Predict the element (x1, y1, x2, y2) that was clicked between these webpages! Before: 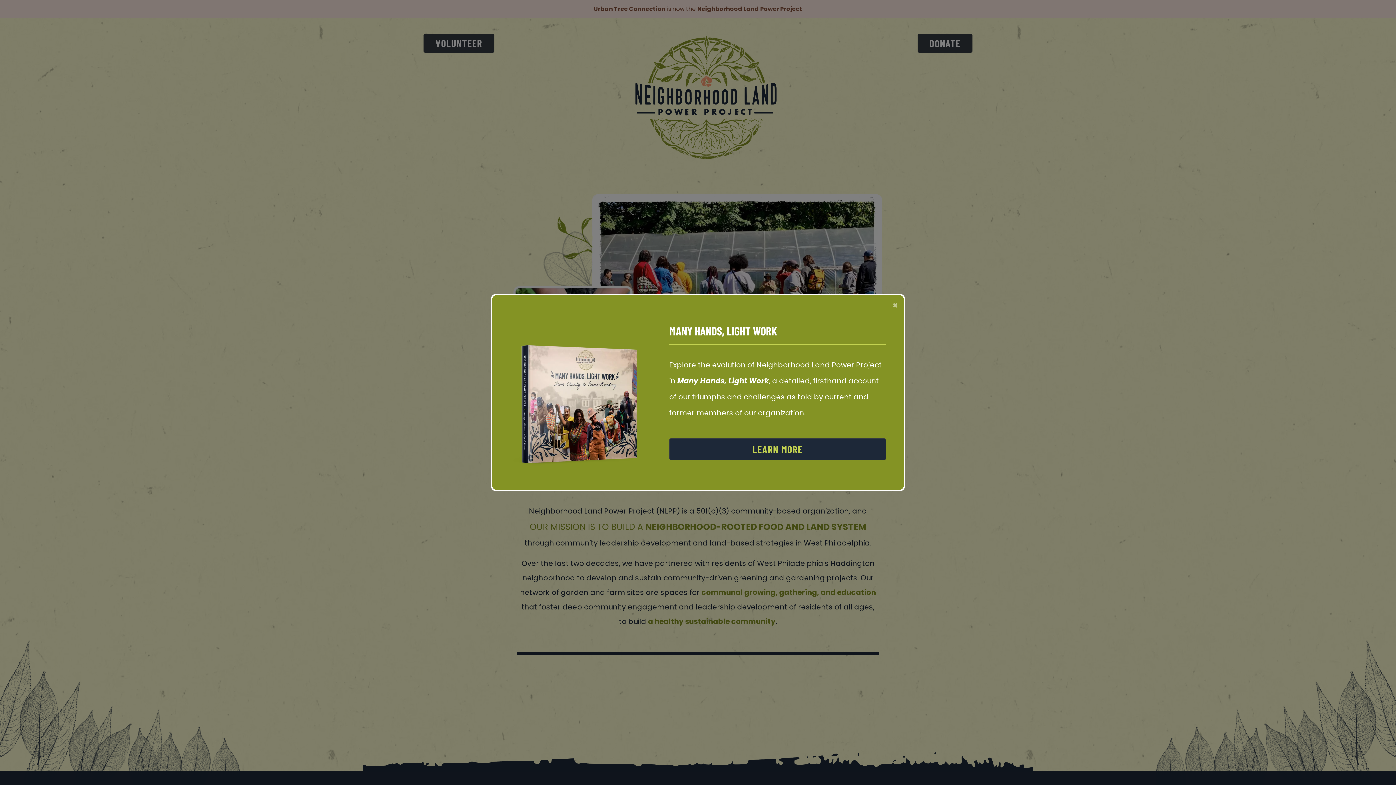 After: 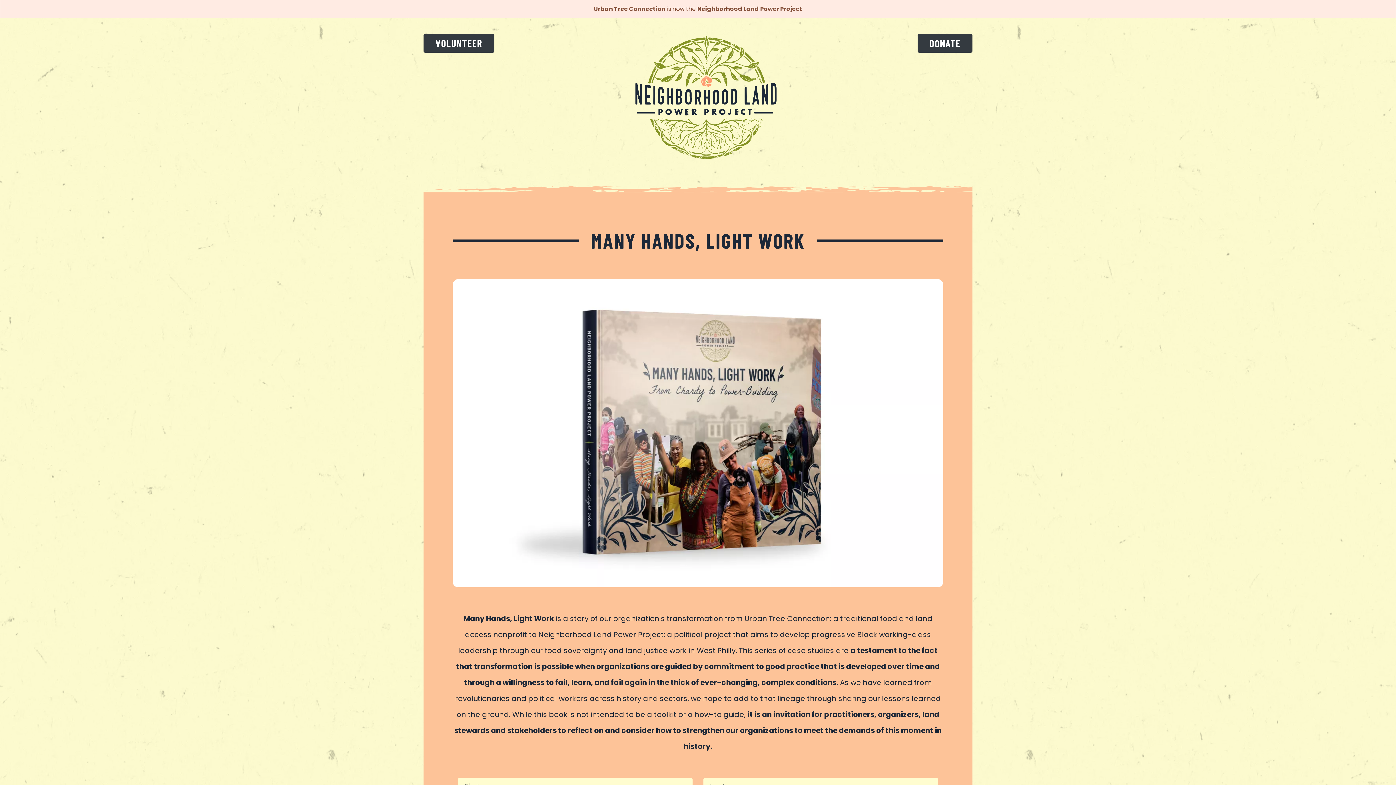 Action: bbox: (669, 438, 886, 460) label: LEARN MORE